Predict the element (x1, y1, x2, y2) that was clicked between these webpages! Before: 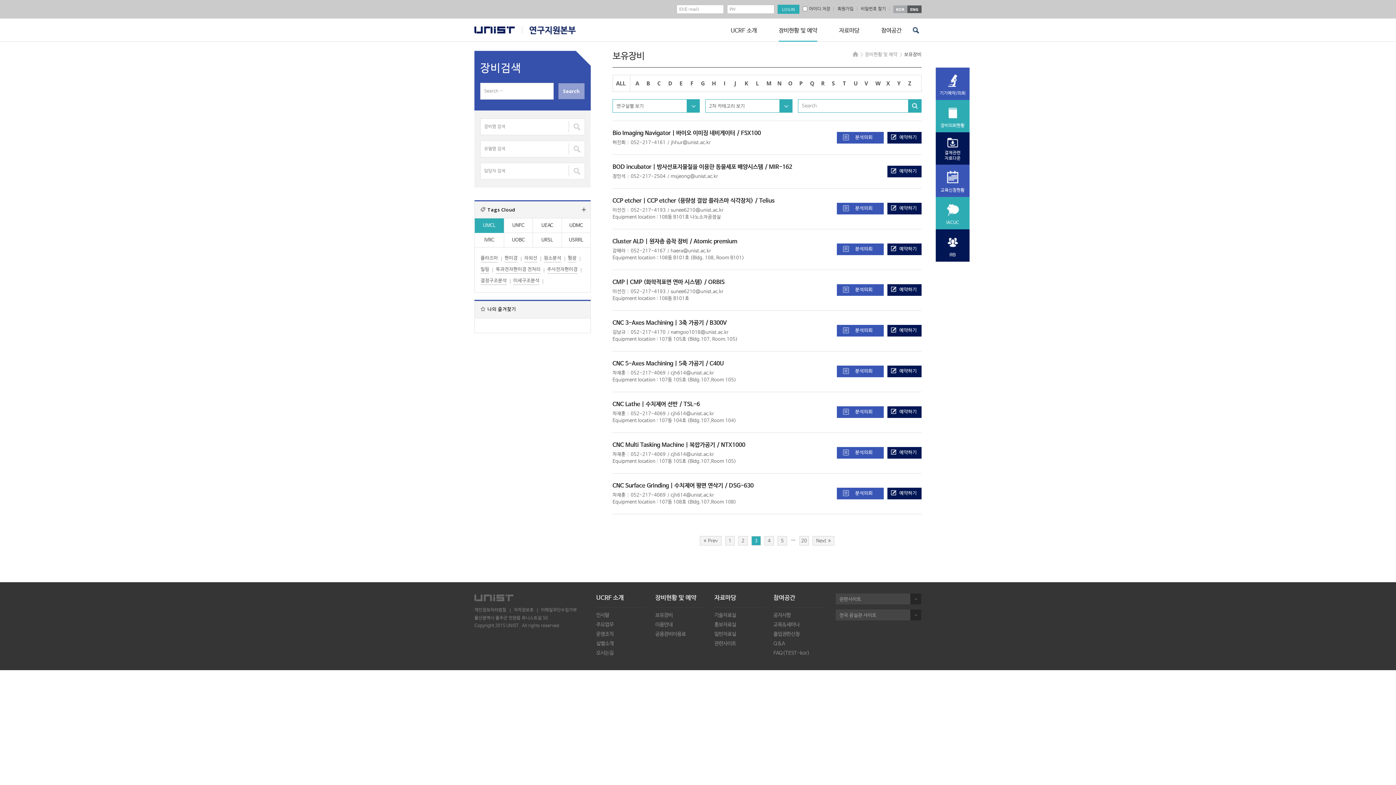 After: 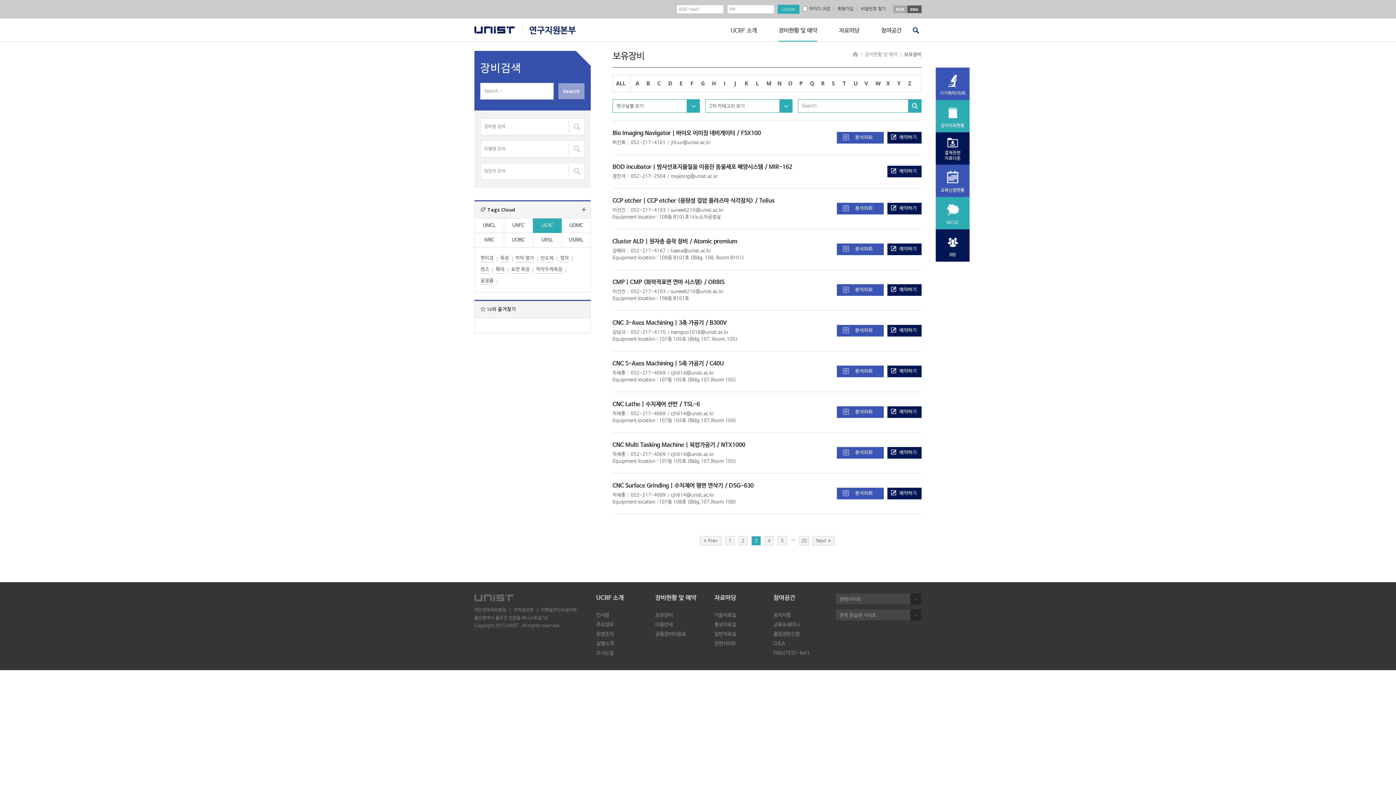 Action: label: UEAC bbox: (533, 218, 561, 233)